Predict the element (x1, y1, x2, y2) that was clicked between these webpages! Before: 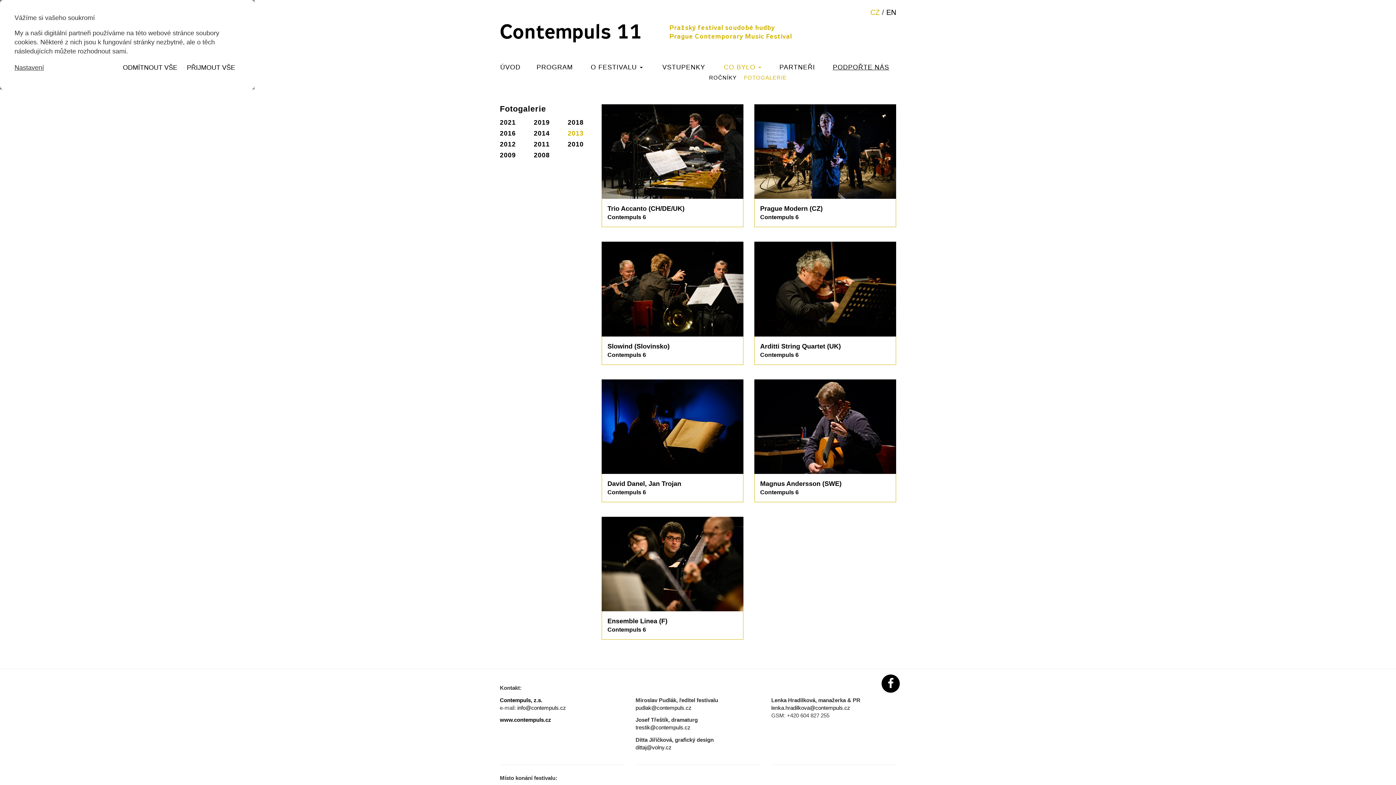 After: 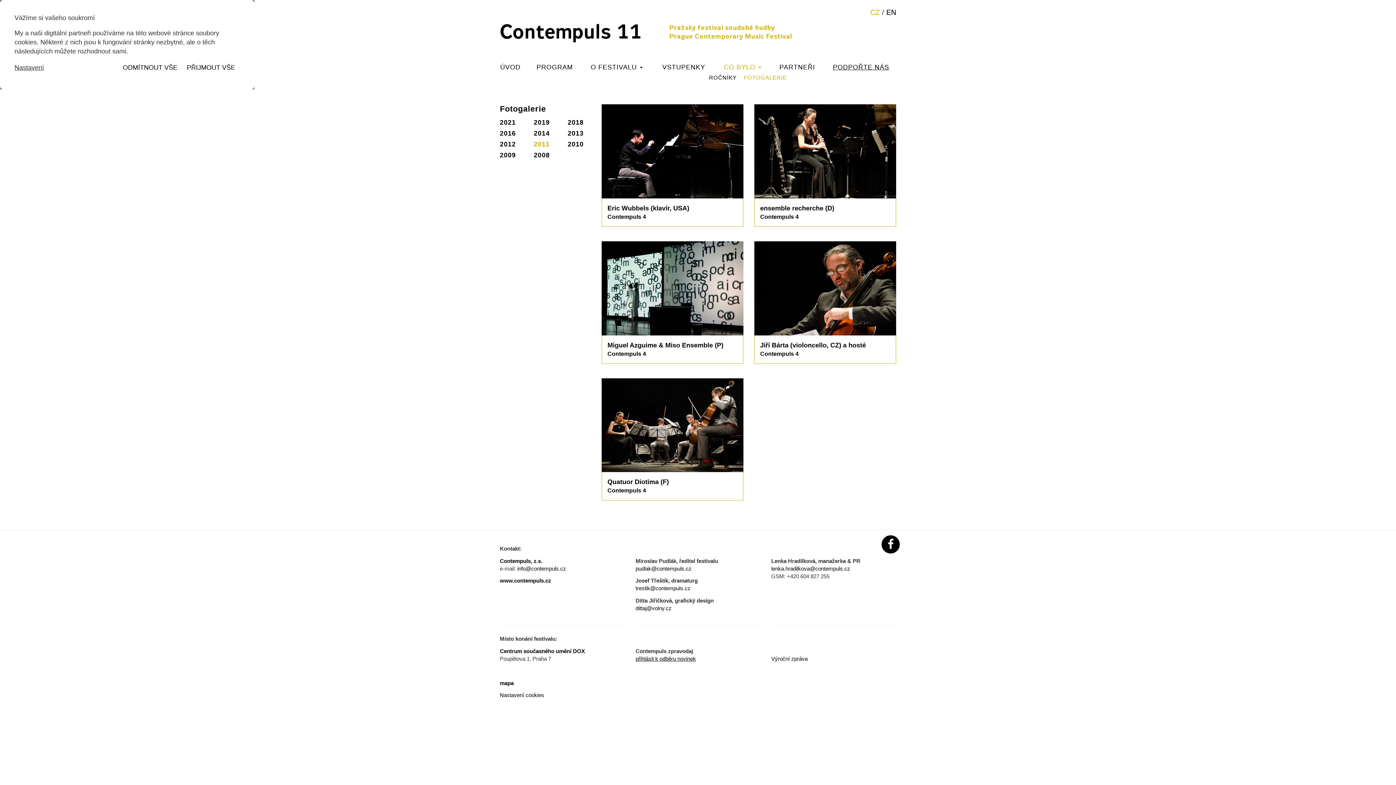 Action: bbox: (533, 140, 549, 147) label: 2011